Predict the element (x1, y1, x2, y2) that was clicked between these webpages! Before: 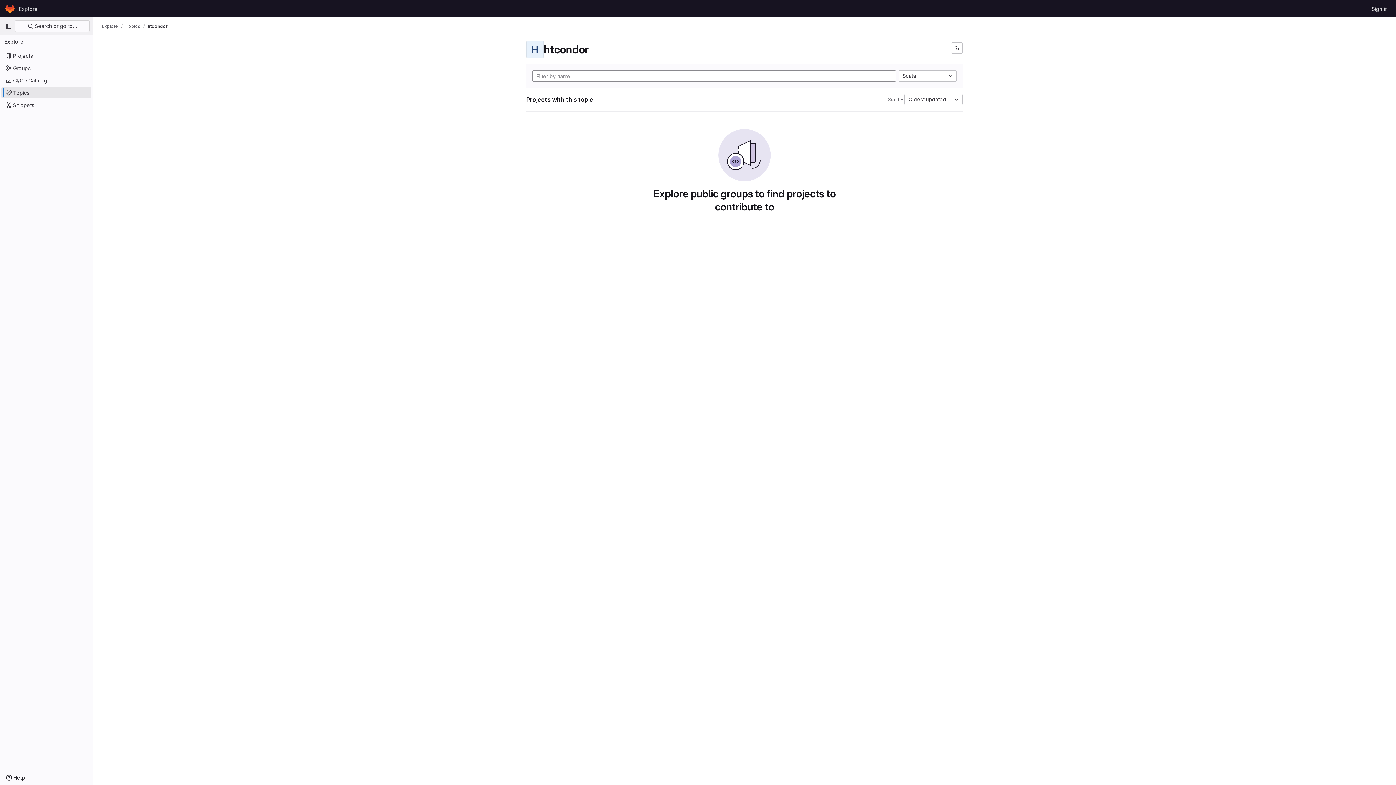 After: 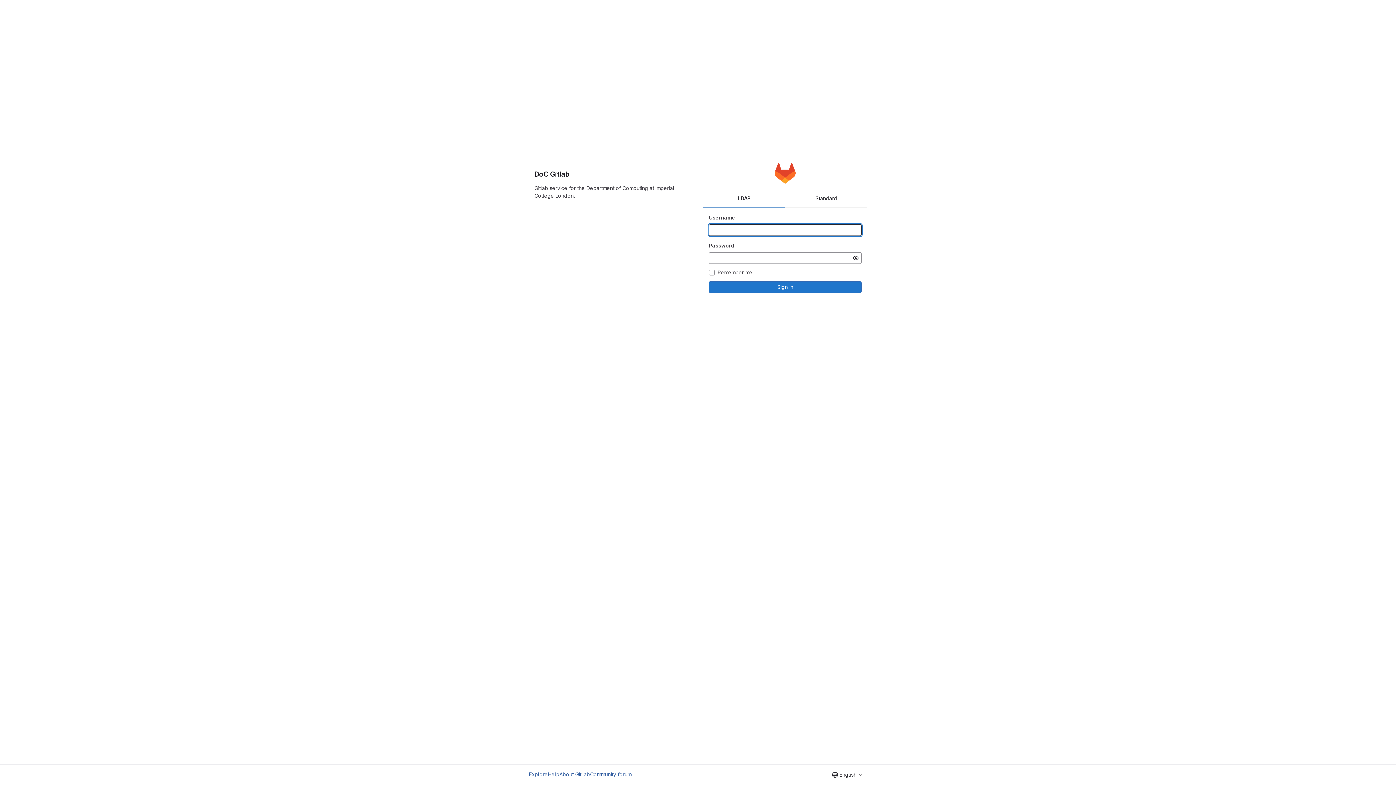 Action: bbox: (1369, 2, 1390, 14) label: Sign in